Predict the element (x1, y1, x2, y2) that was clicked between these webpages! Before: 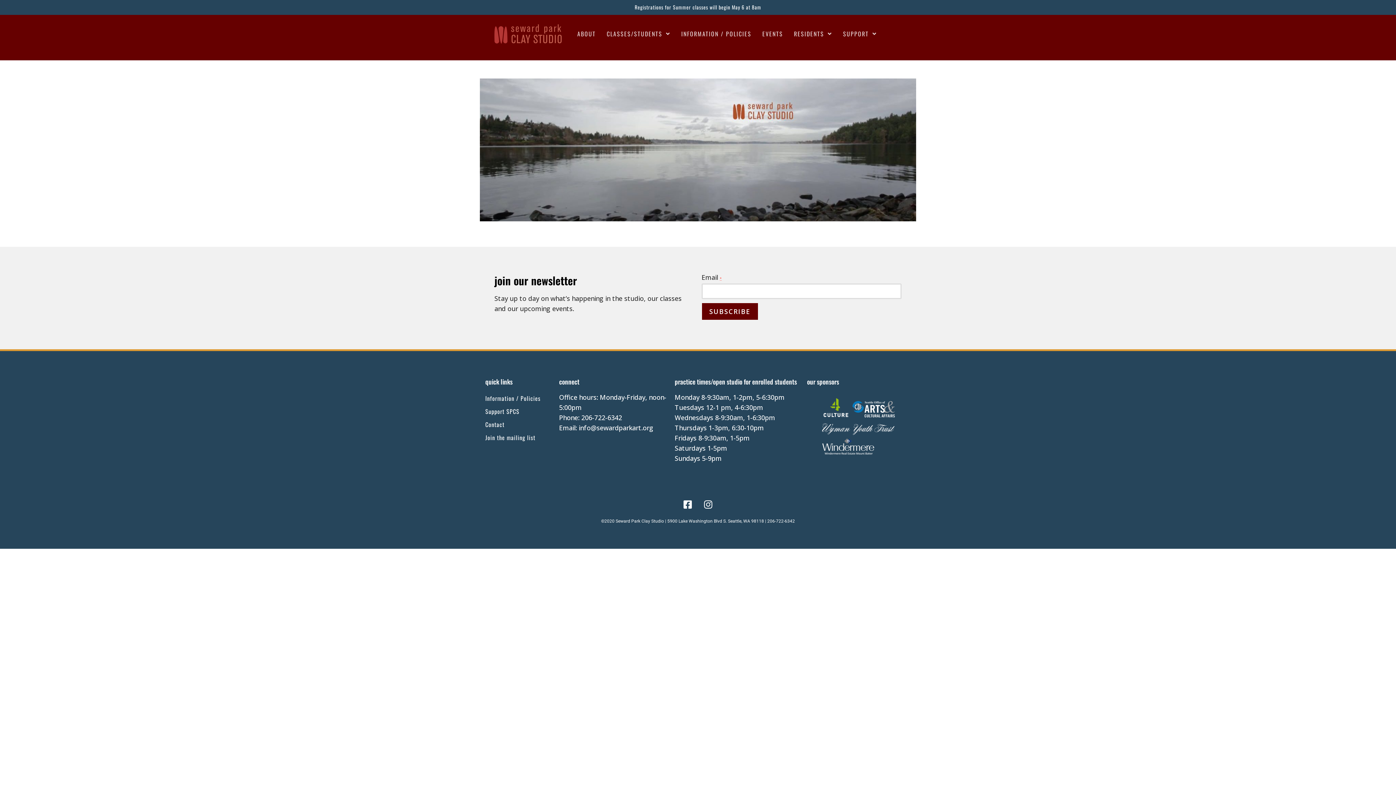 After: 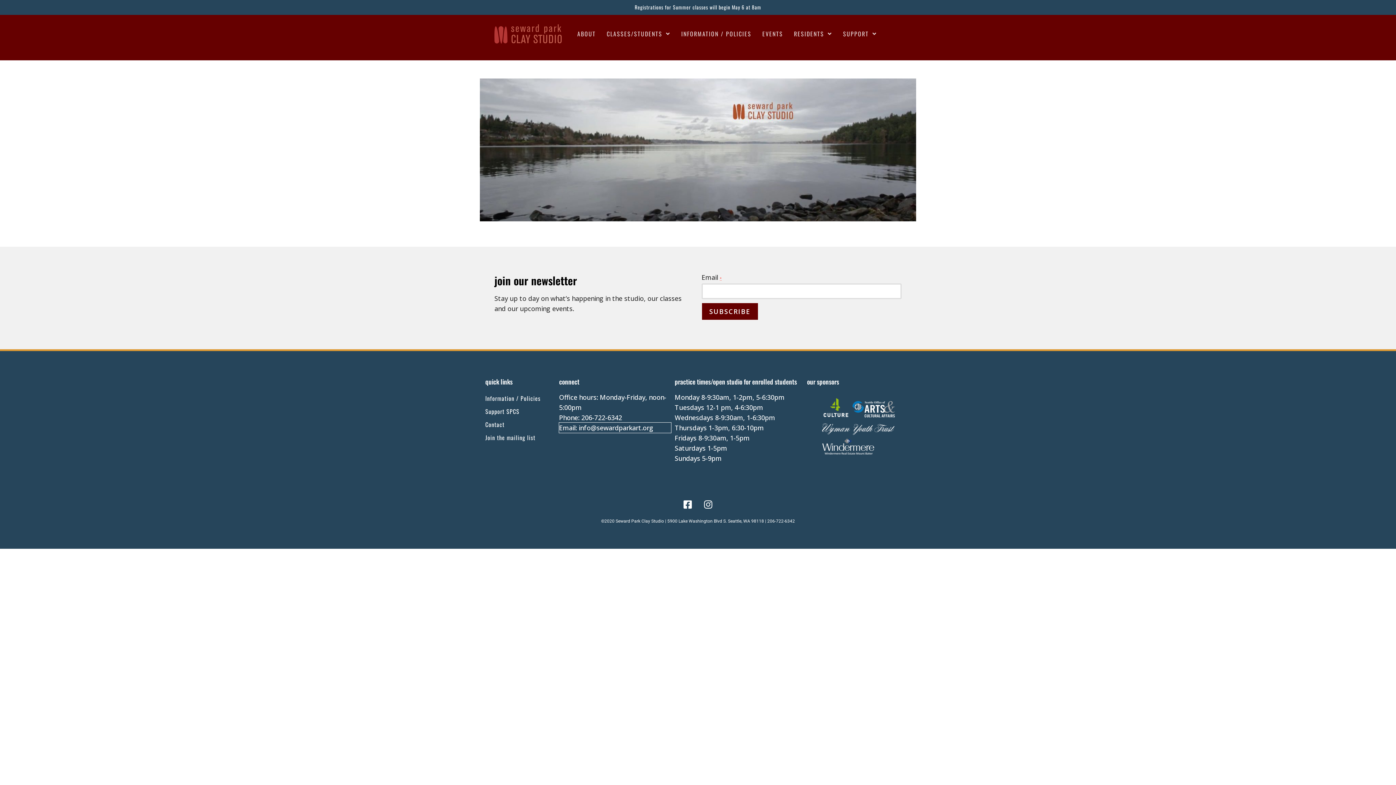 Action: bbox: (559, 422, 671, 432) label: Email: info@sewardparkart.org